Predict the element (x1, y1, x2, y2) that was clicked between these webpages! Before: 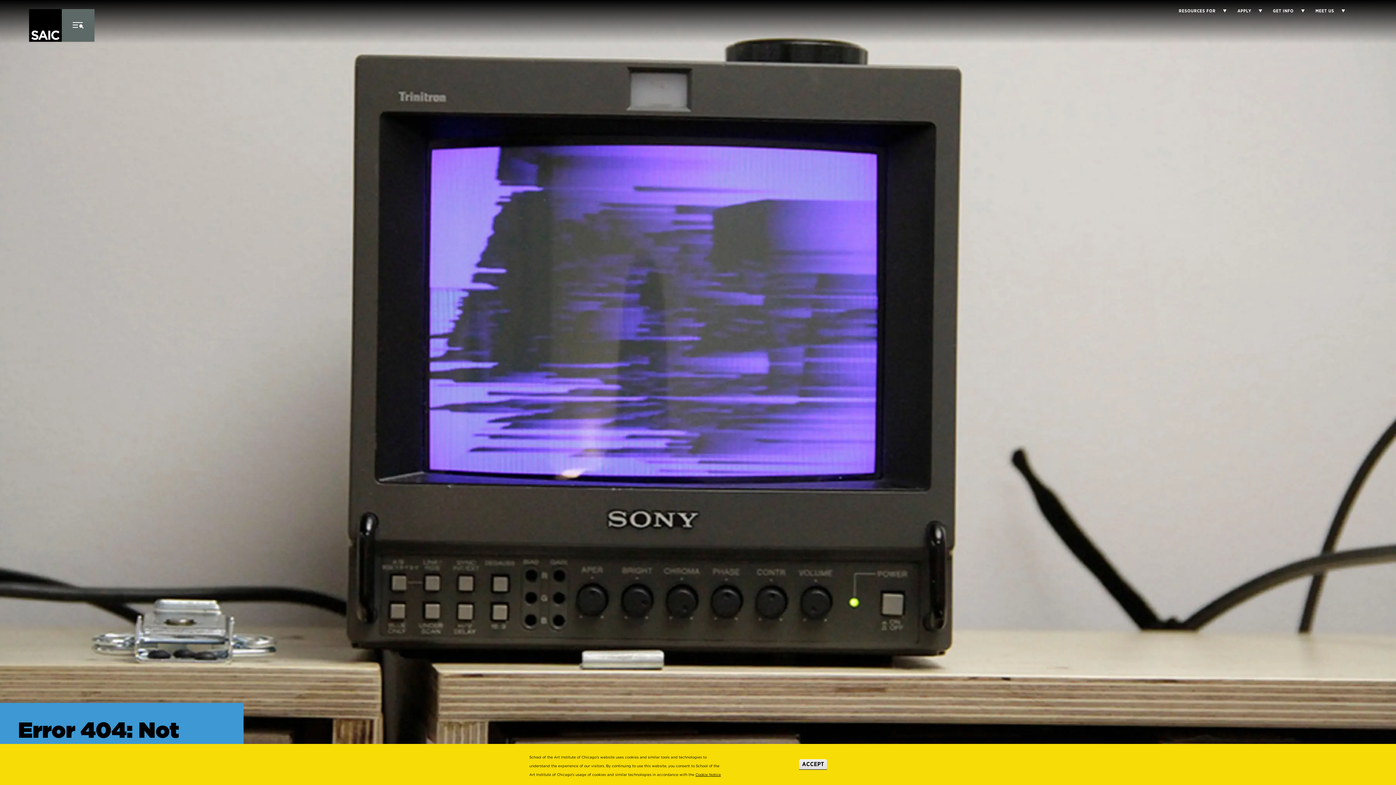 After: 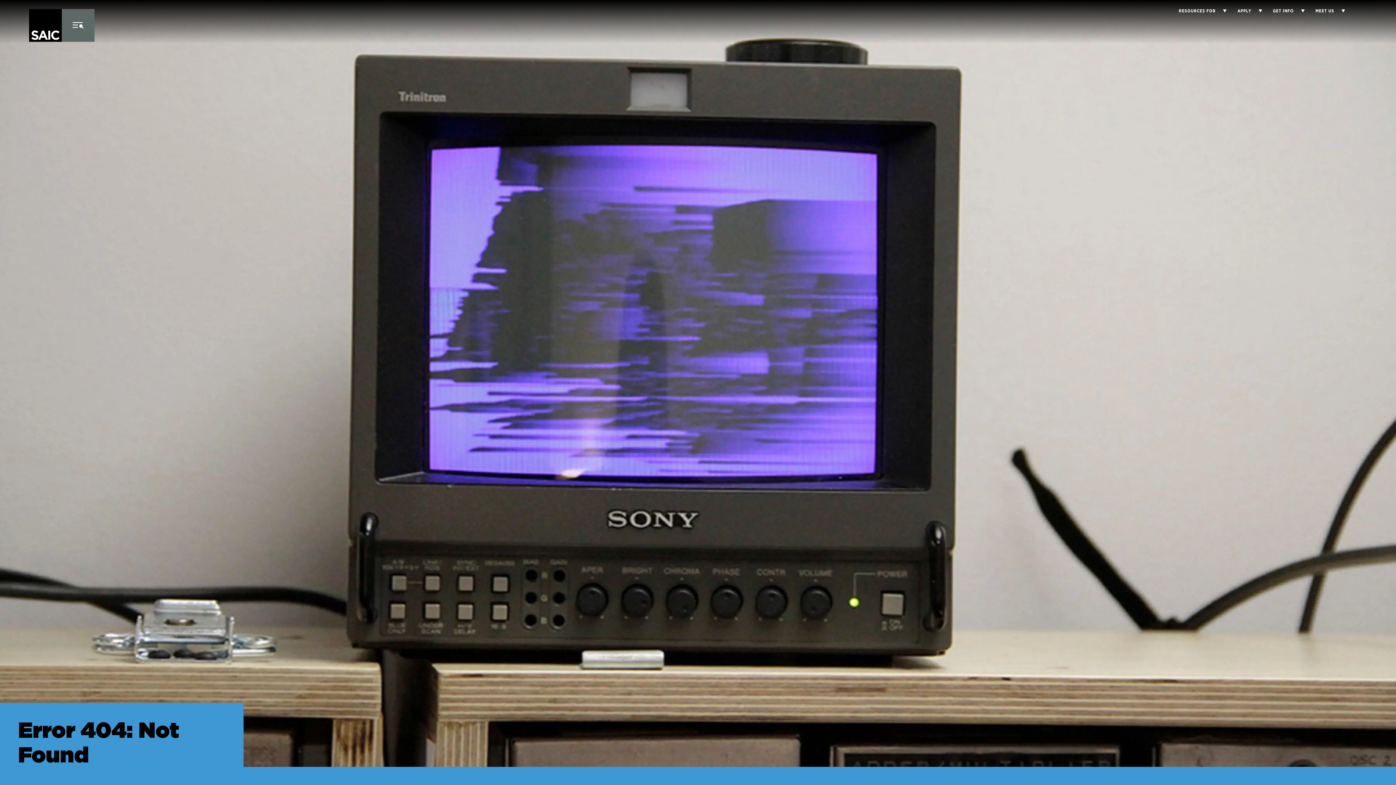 Action: bbox: (799, 759, 827, 770) label: ACCEPT